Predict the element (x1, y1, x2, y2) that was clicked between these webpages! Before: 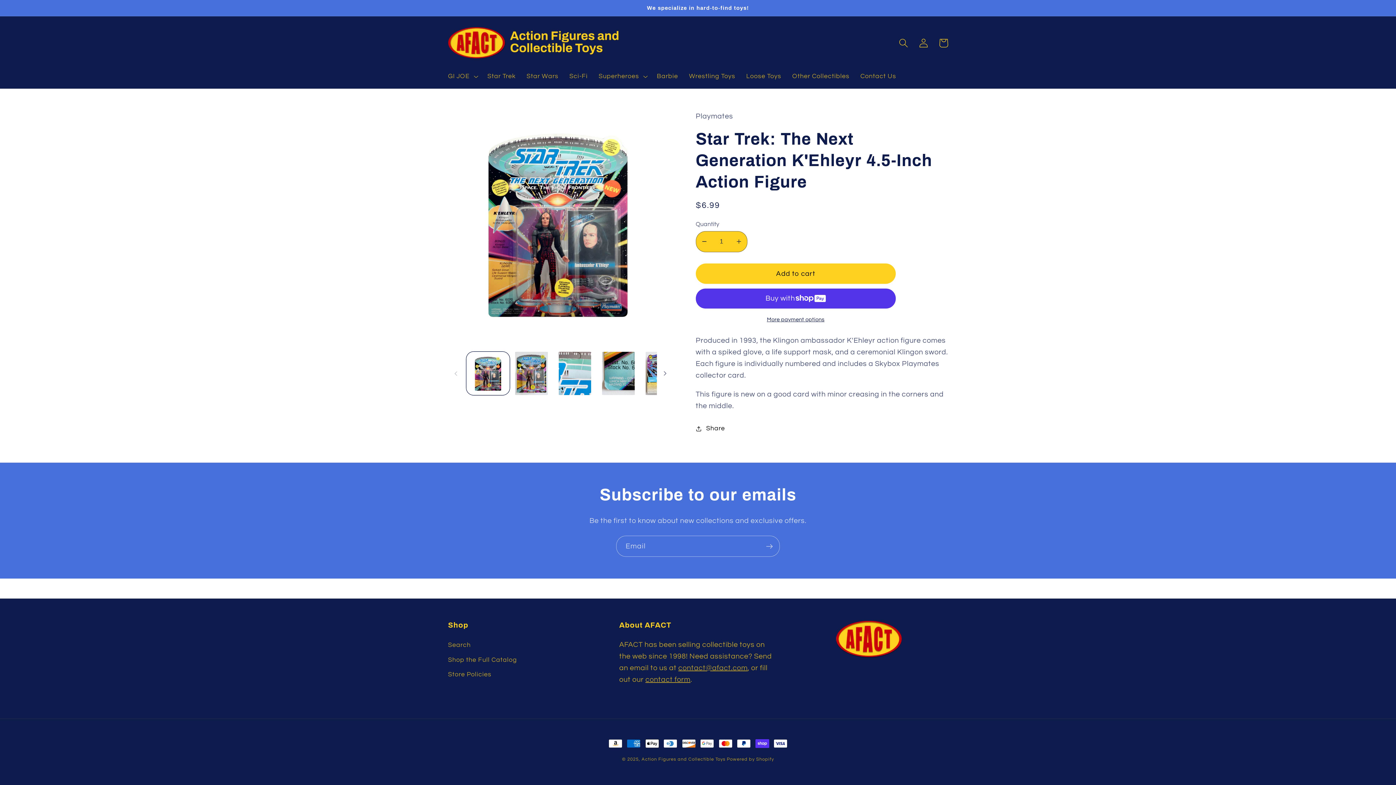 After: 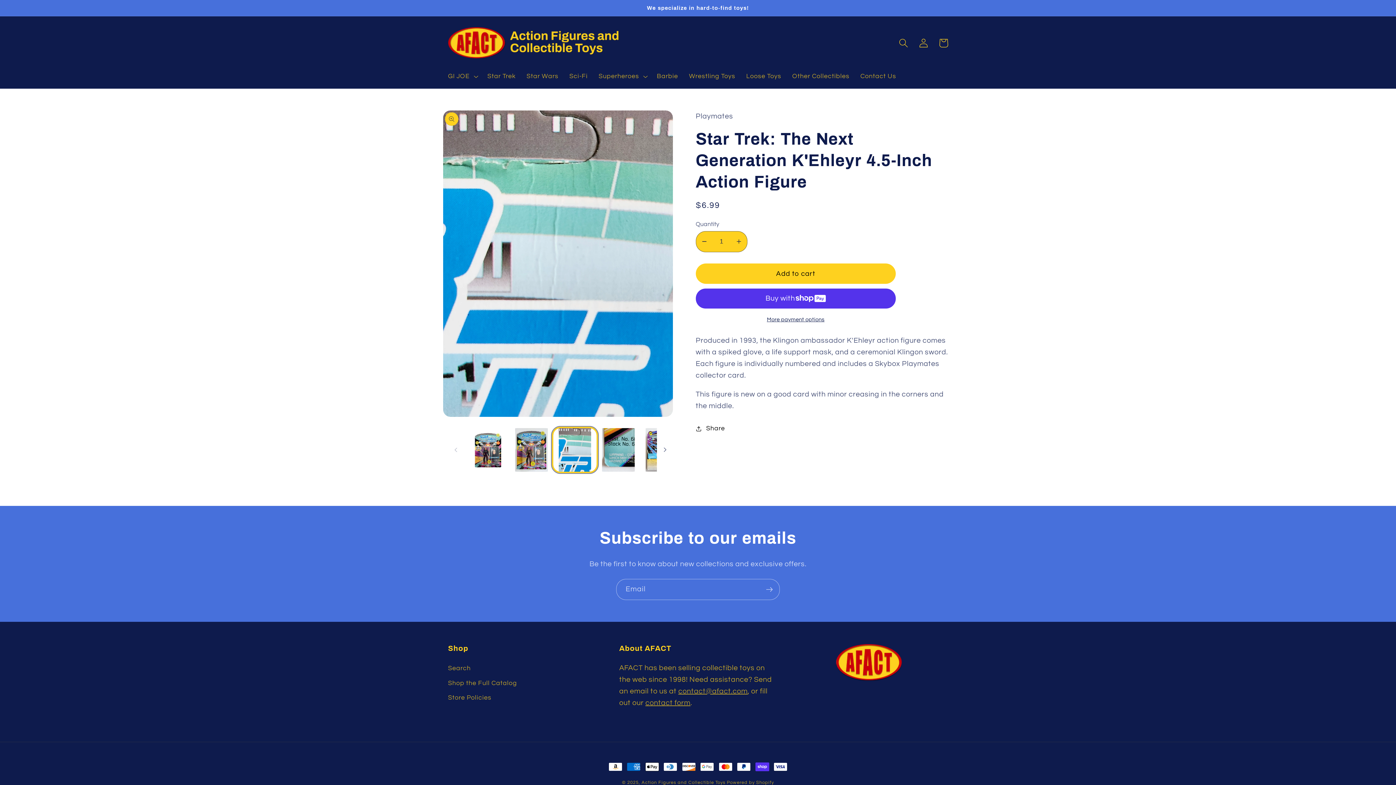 Action: bbox: (553, 351, 596, 395) label: Load image 3 in gallery view